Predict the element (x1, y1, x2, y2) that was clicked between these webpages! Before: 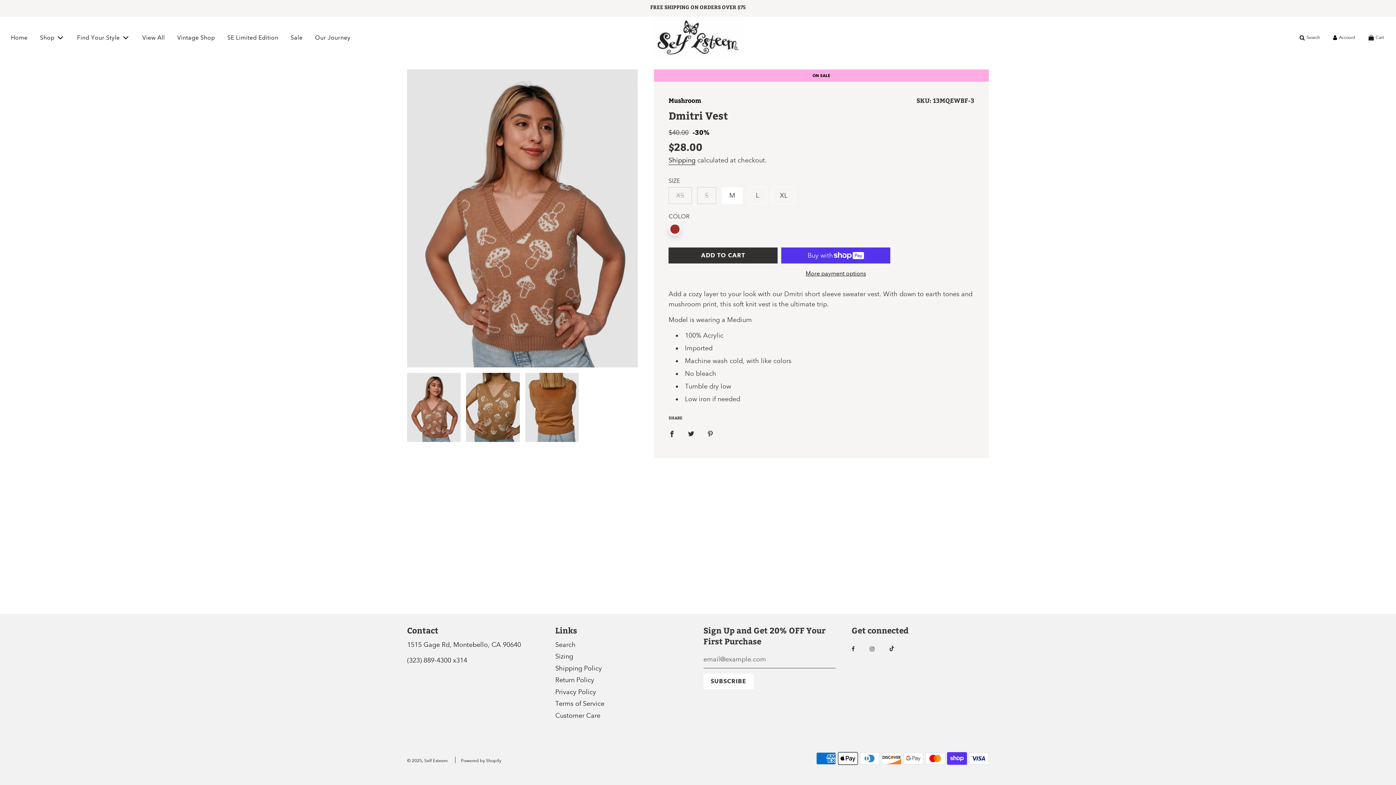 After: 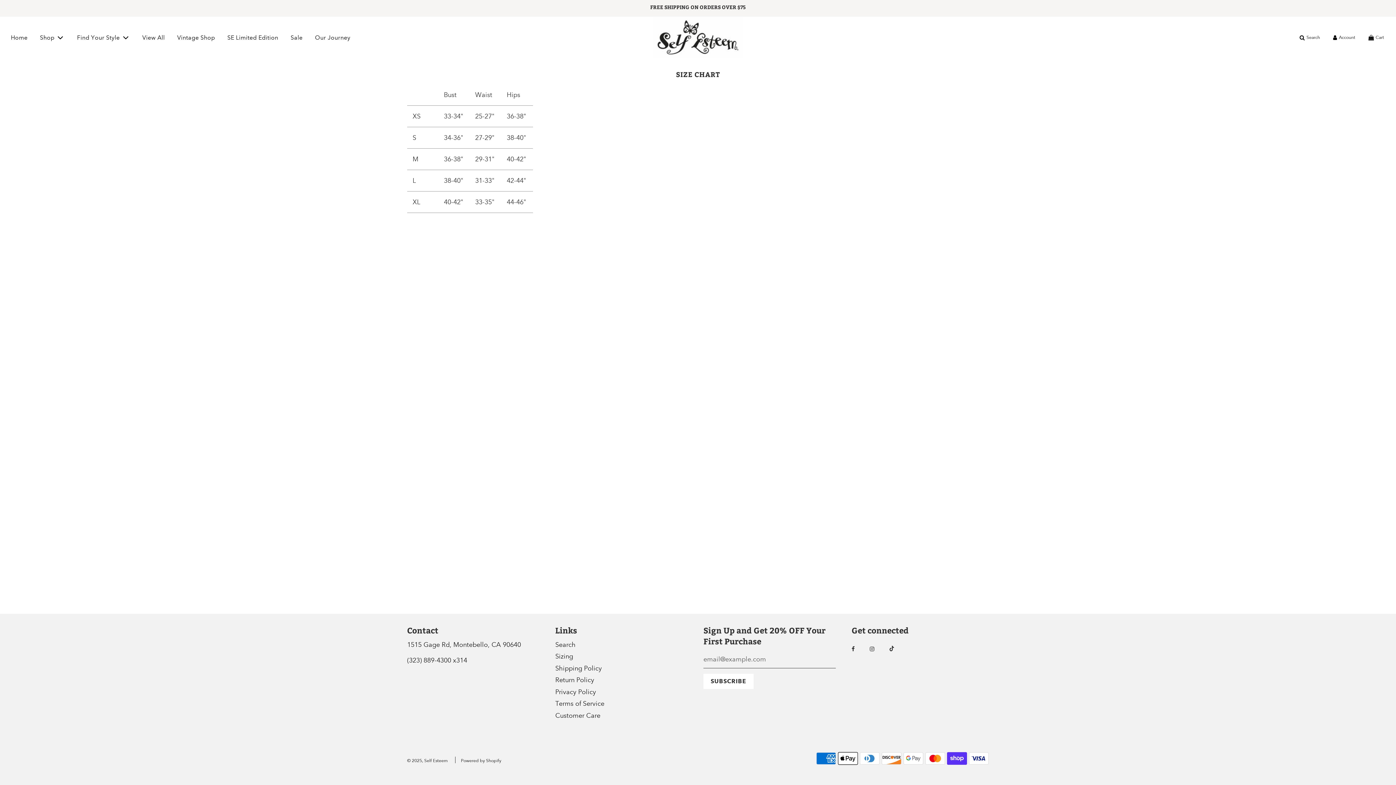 Action: label: Sizing bbox: (555, 652, 573, 660)